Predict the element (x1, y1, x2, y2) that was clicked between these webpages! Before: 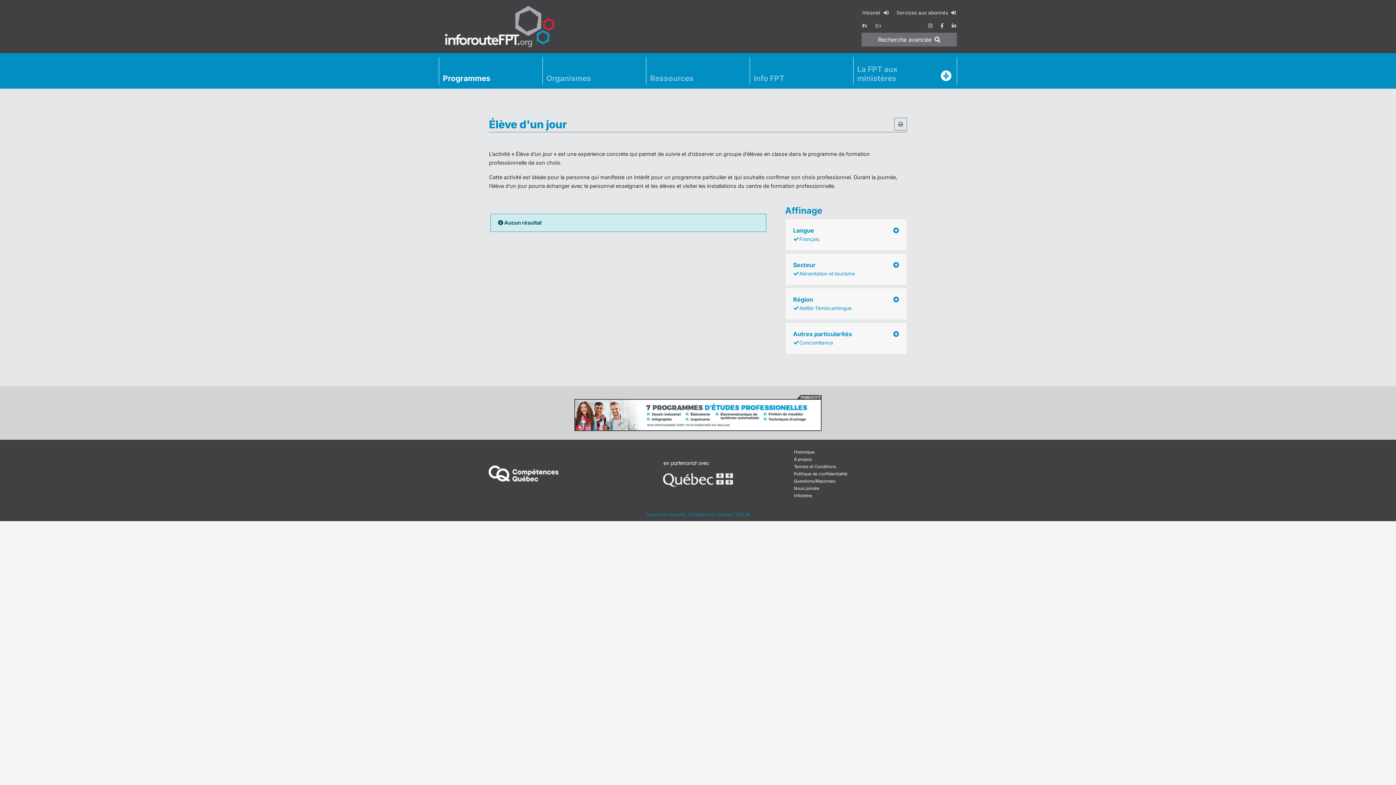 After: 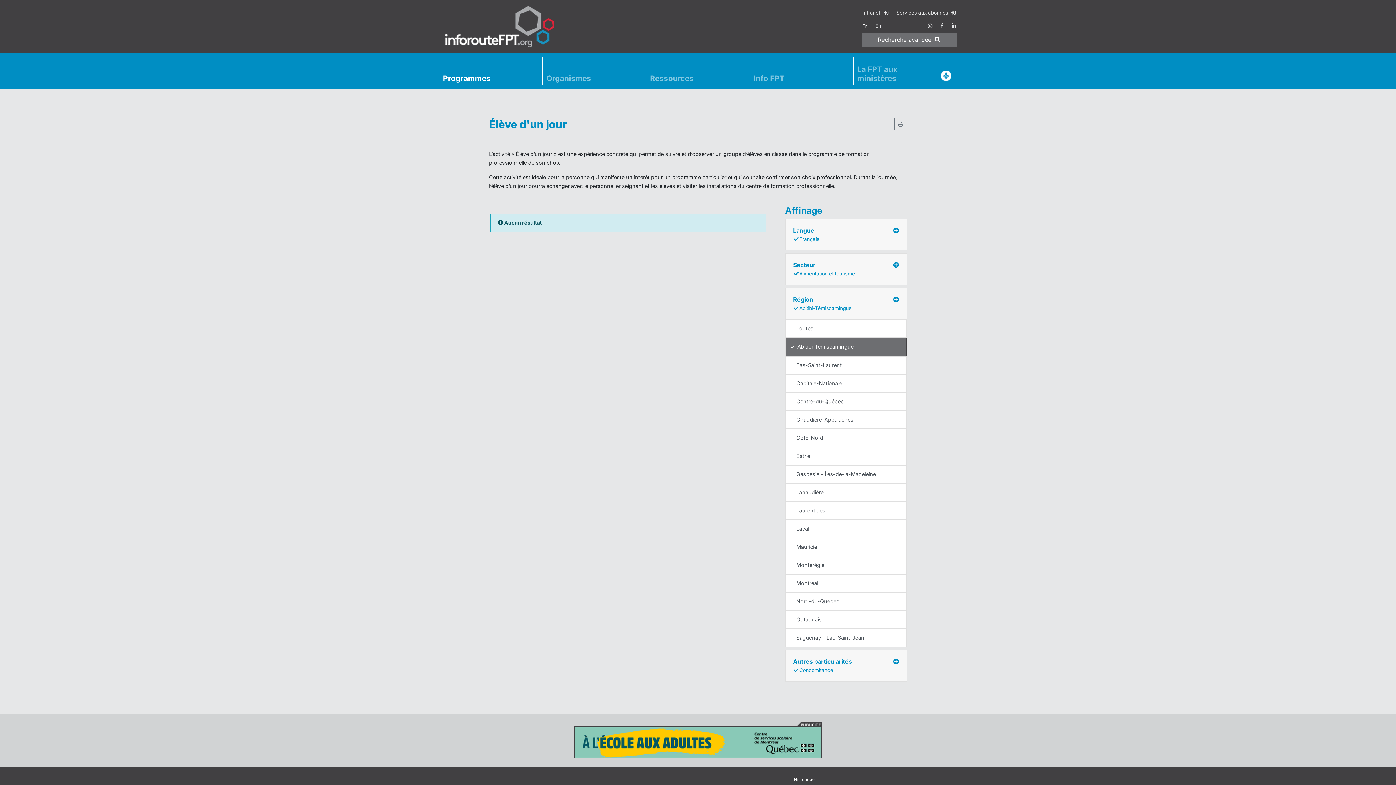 Action: bbox: (792, 292, 899, 315) label: Région

Abitibi-Témiscamingue